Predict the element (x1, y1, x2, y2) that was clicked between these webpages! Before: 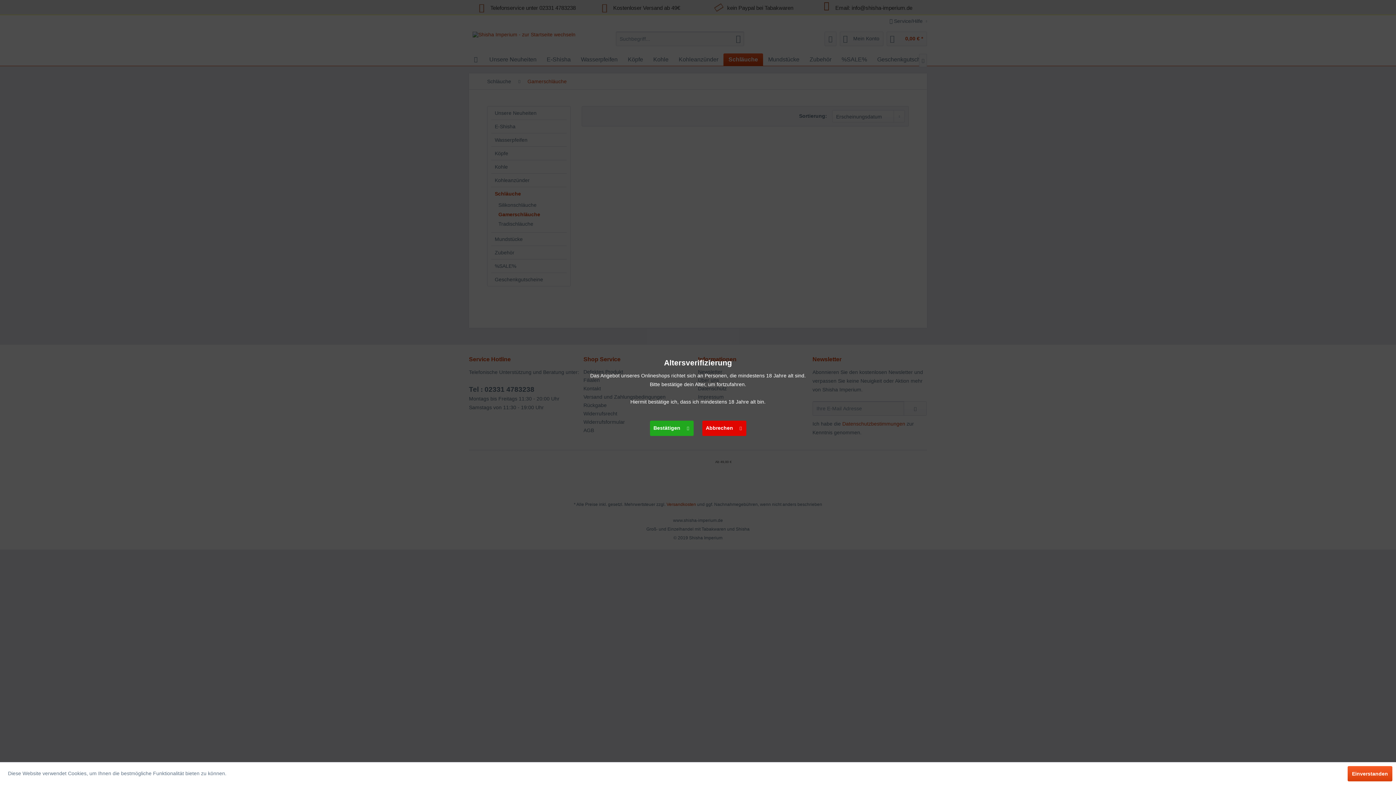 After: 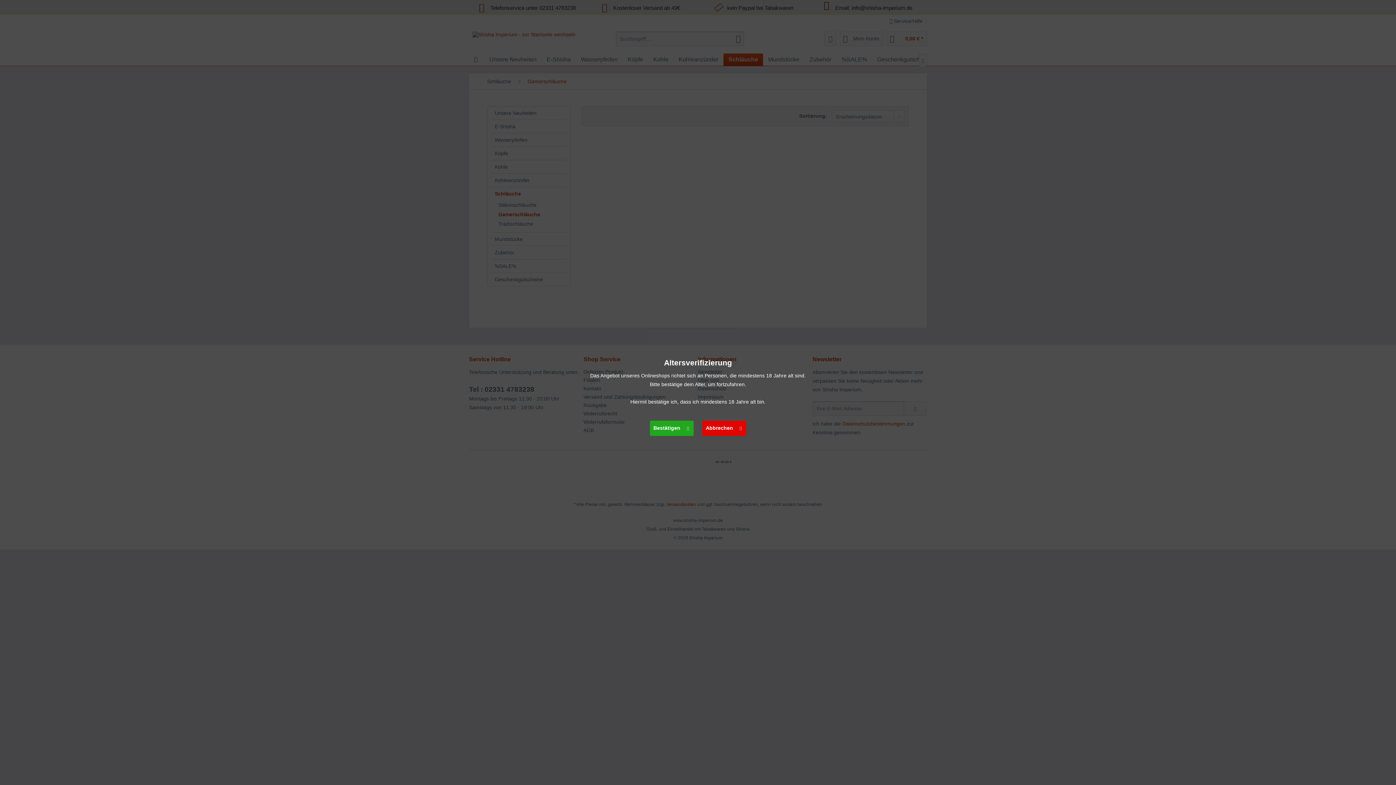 Action: label: Einverstanden bbox: (1348, 766, 1392, 781)